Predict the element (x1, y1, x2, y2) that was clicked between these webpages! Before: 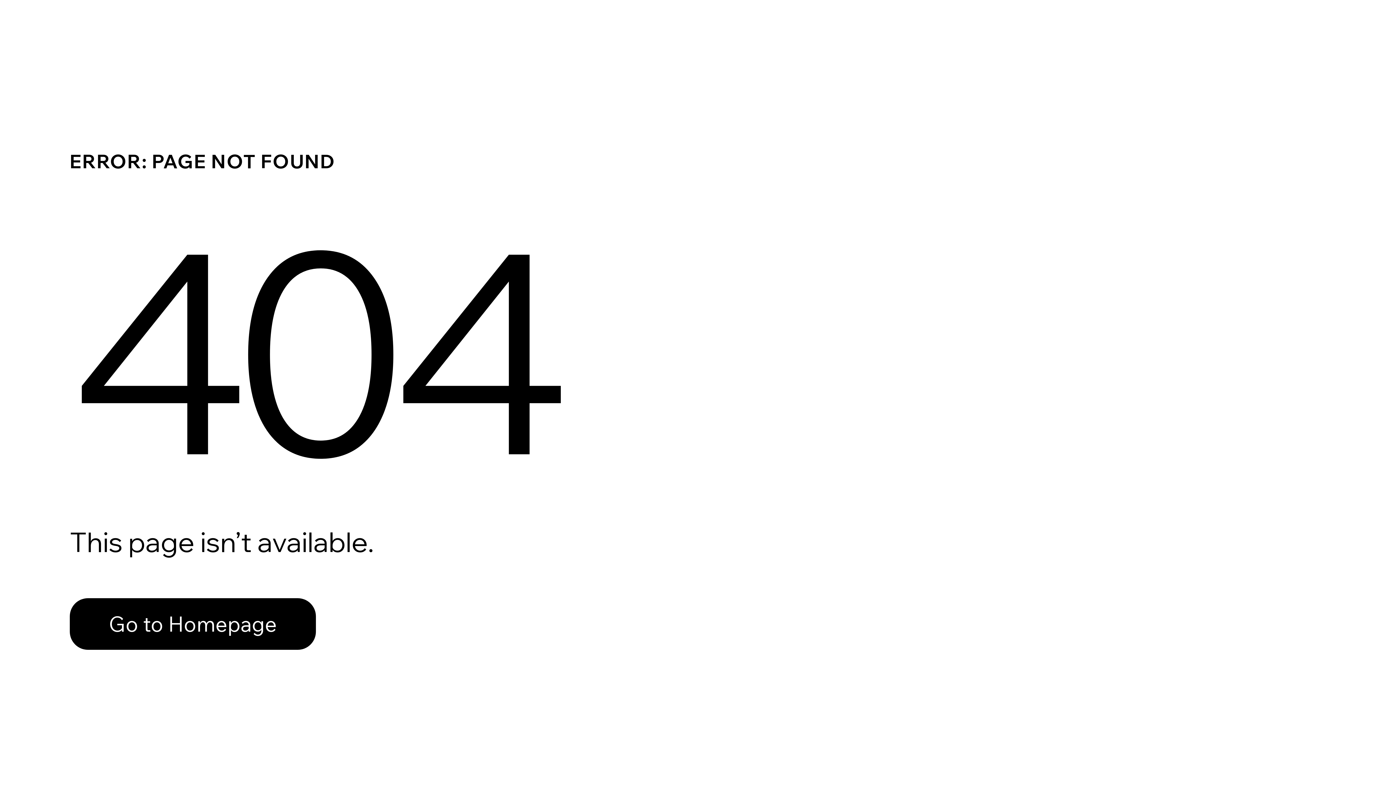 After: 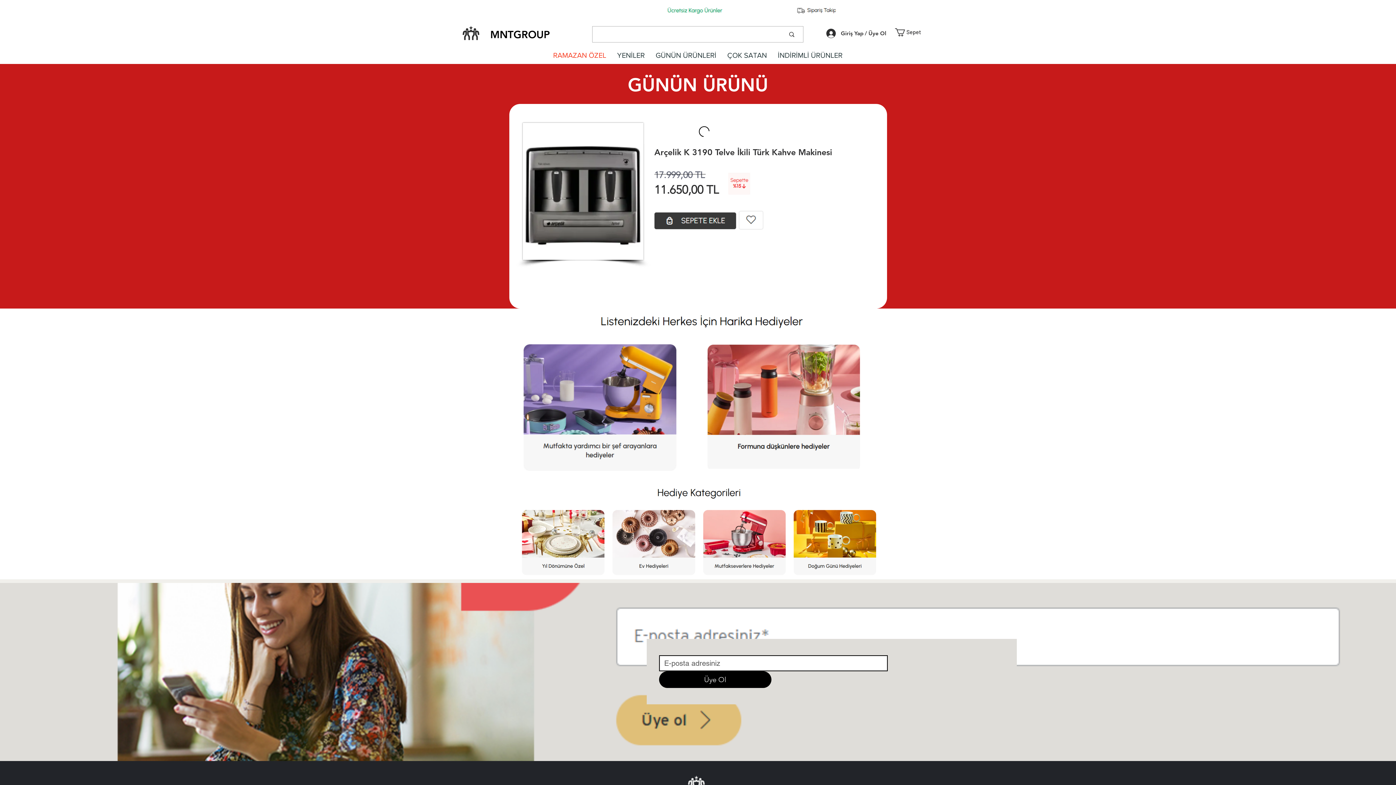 Action: label: Go to Homepage bbox: (69, 598, 316, 650)